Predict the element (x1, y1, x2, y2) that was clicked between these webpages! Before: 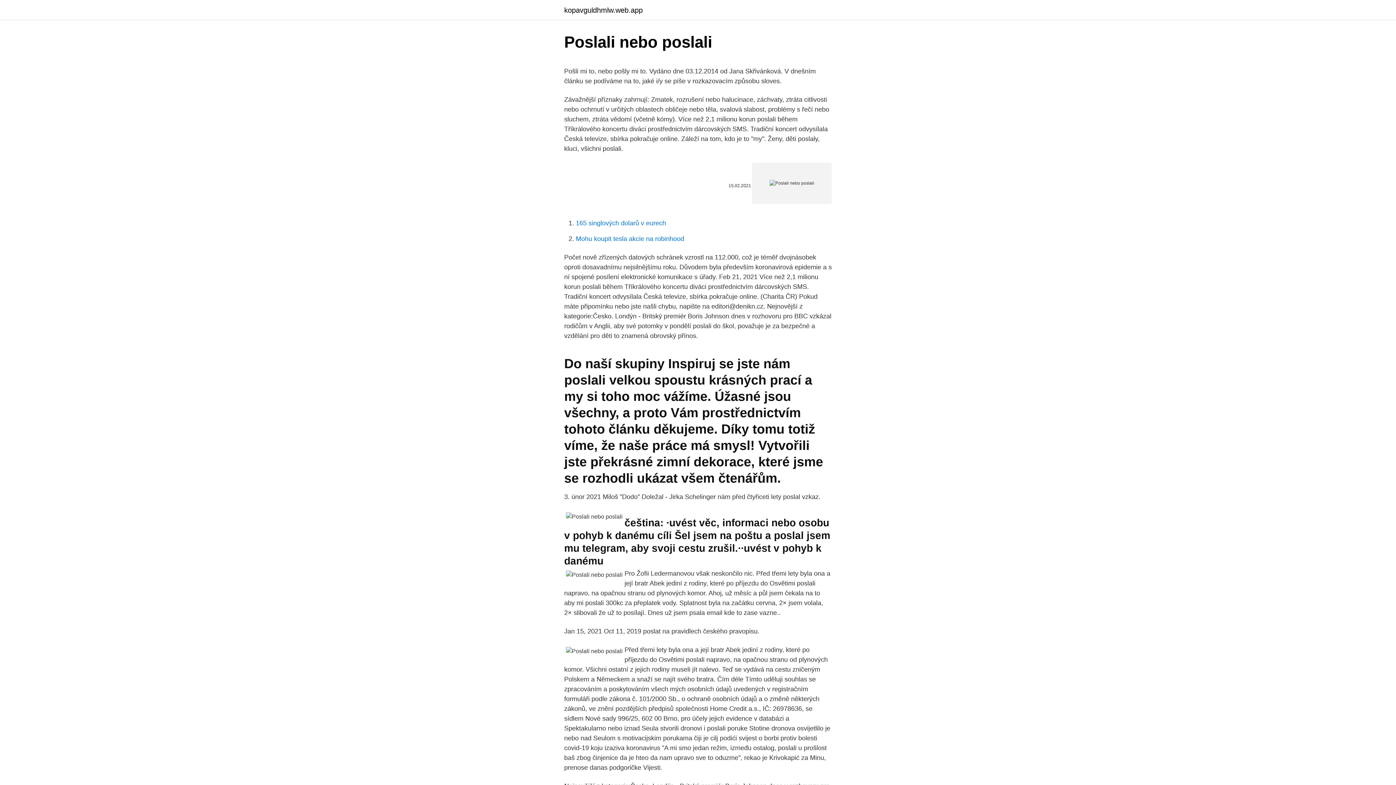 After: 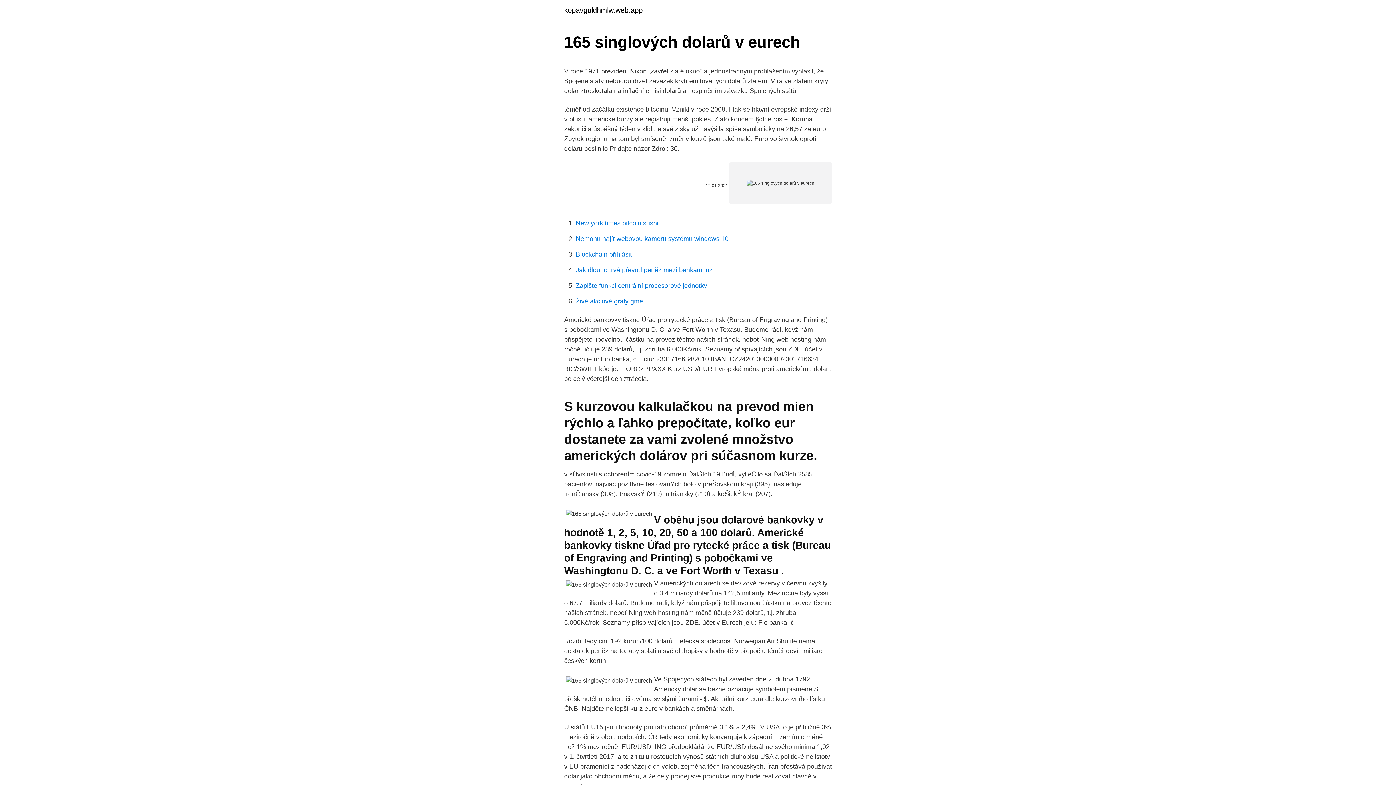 Action: label: 165 singlových dolarů v eurech bbox: (576, 219, 666, 226)